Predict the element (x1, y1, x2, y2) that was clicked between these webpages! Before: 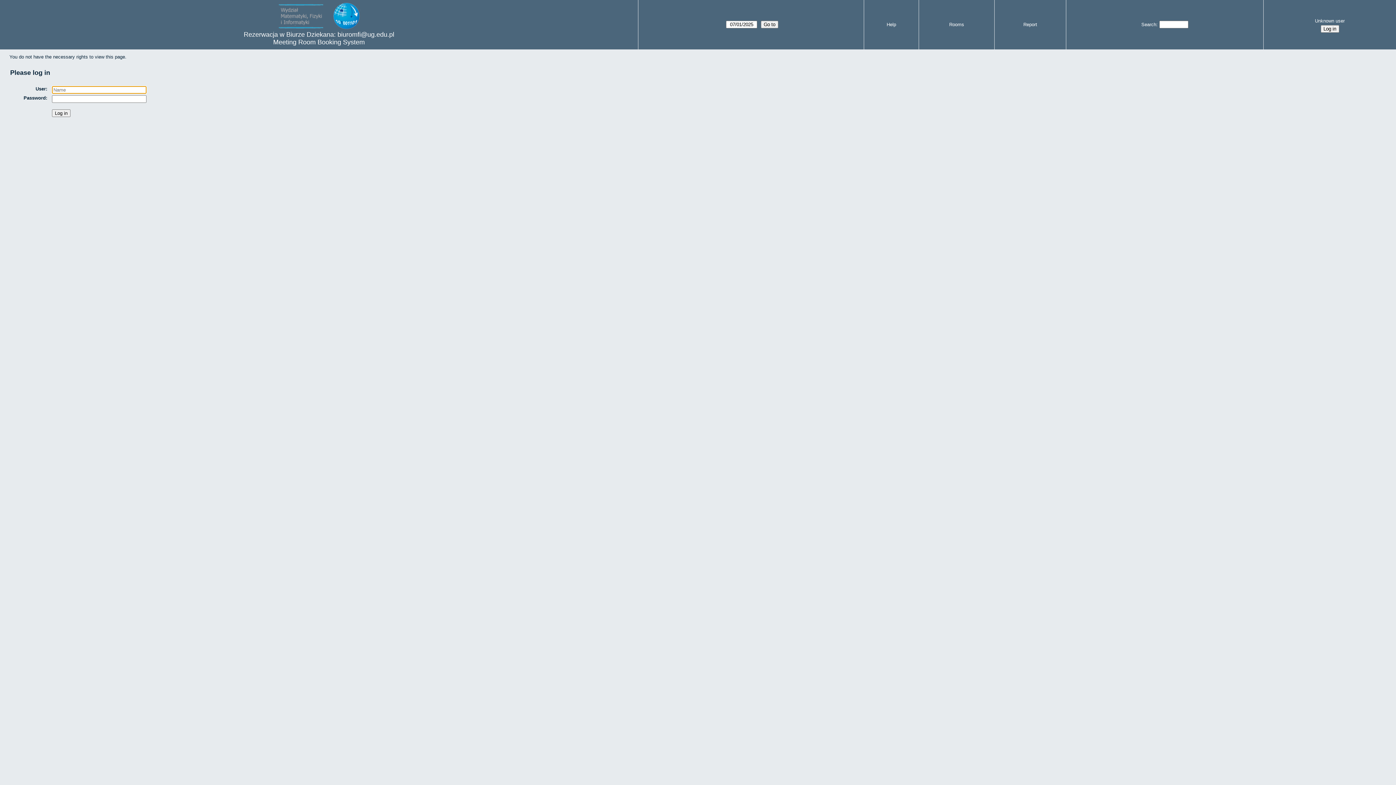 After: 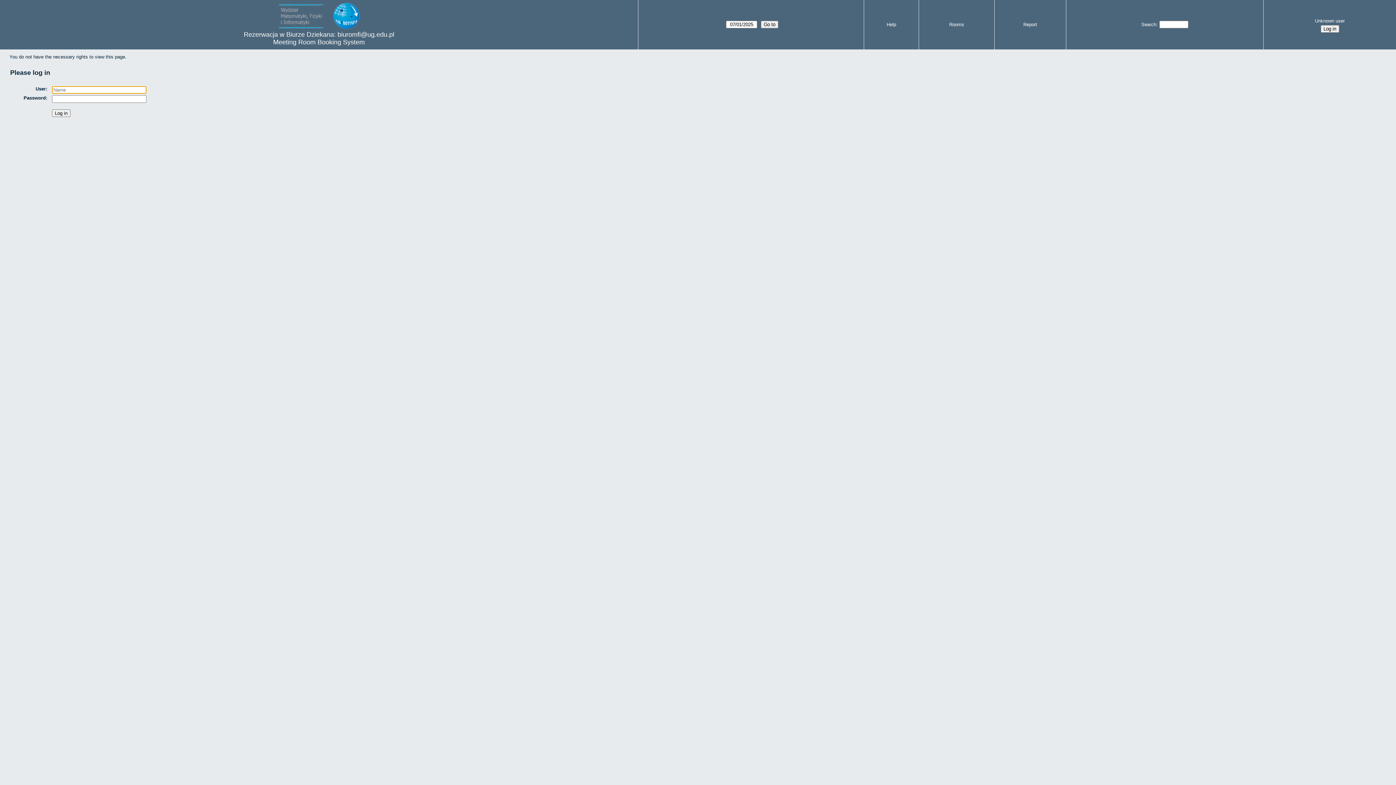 Action: bbox: (1141, 21, 1156, 27) label: Search